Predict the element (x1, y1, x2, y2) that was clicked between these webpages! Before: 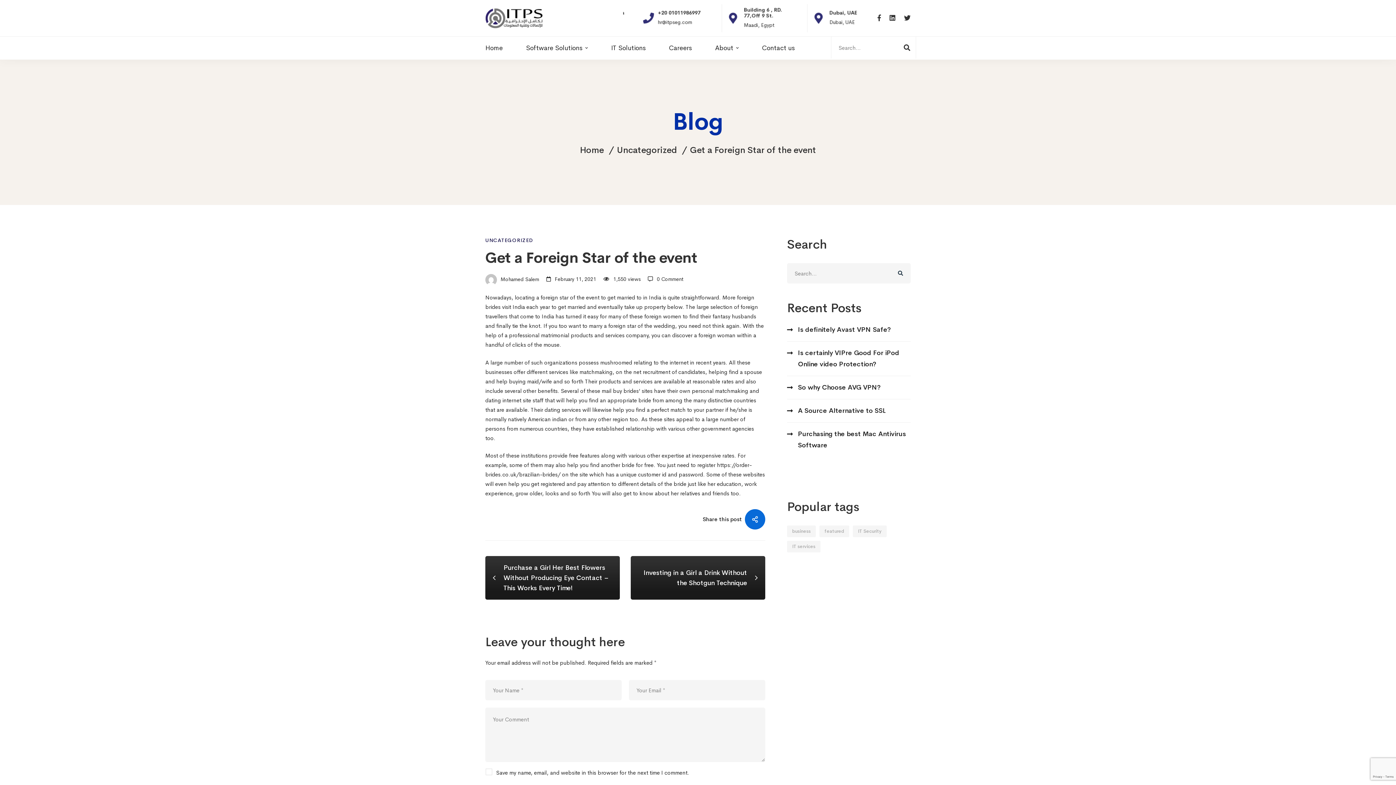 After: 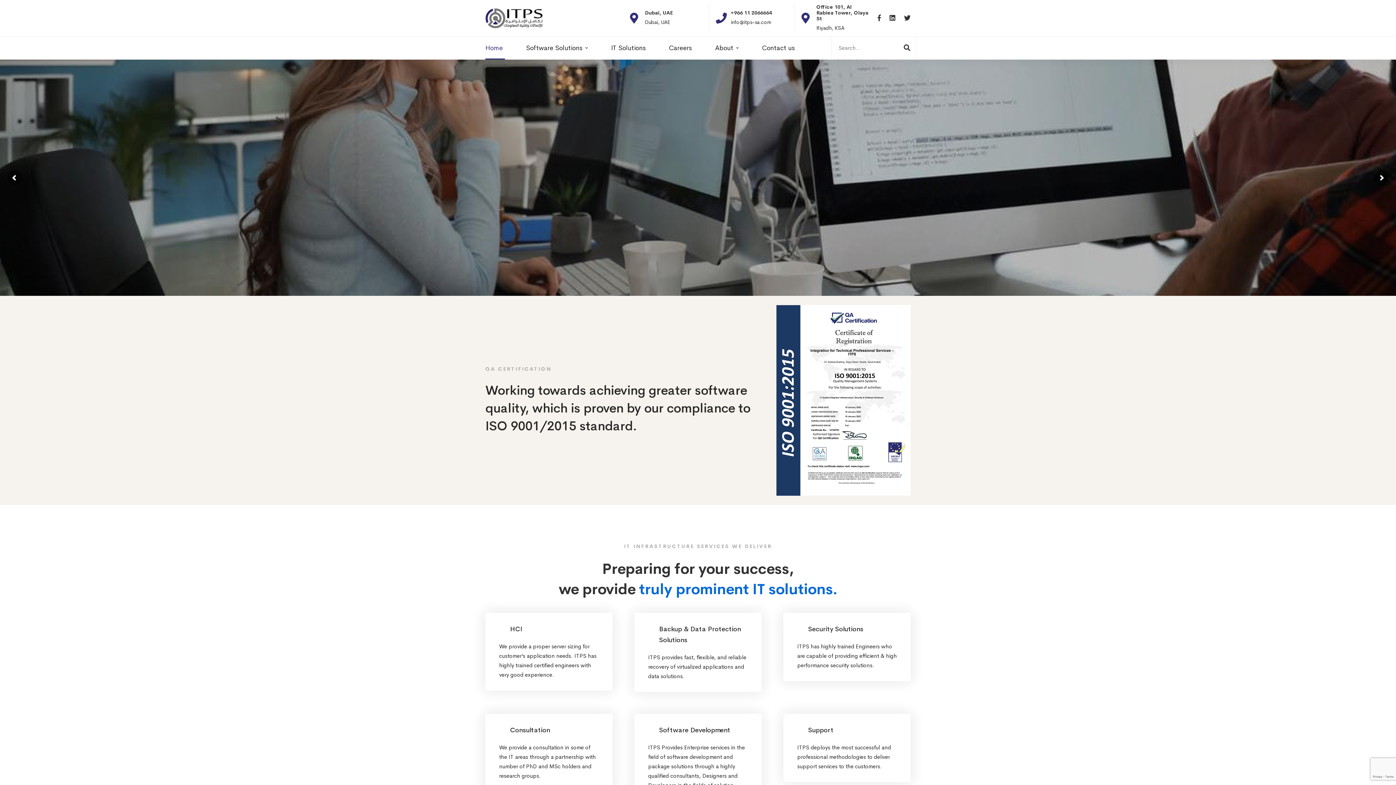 Action: label: Home bbox: (485, 36, 513, 59)